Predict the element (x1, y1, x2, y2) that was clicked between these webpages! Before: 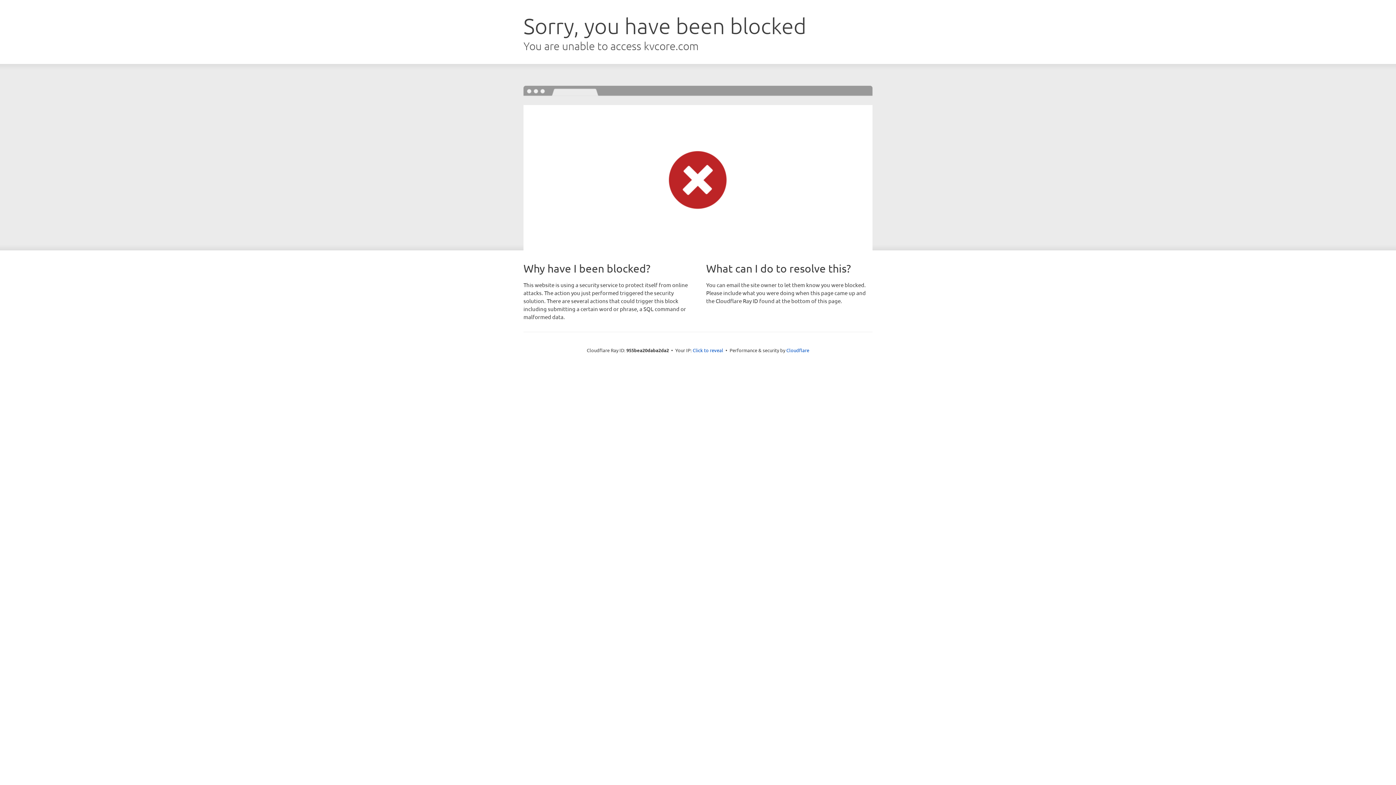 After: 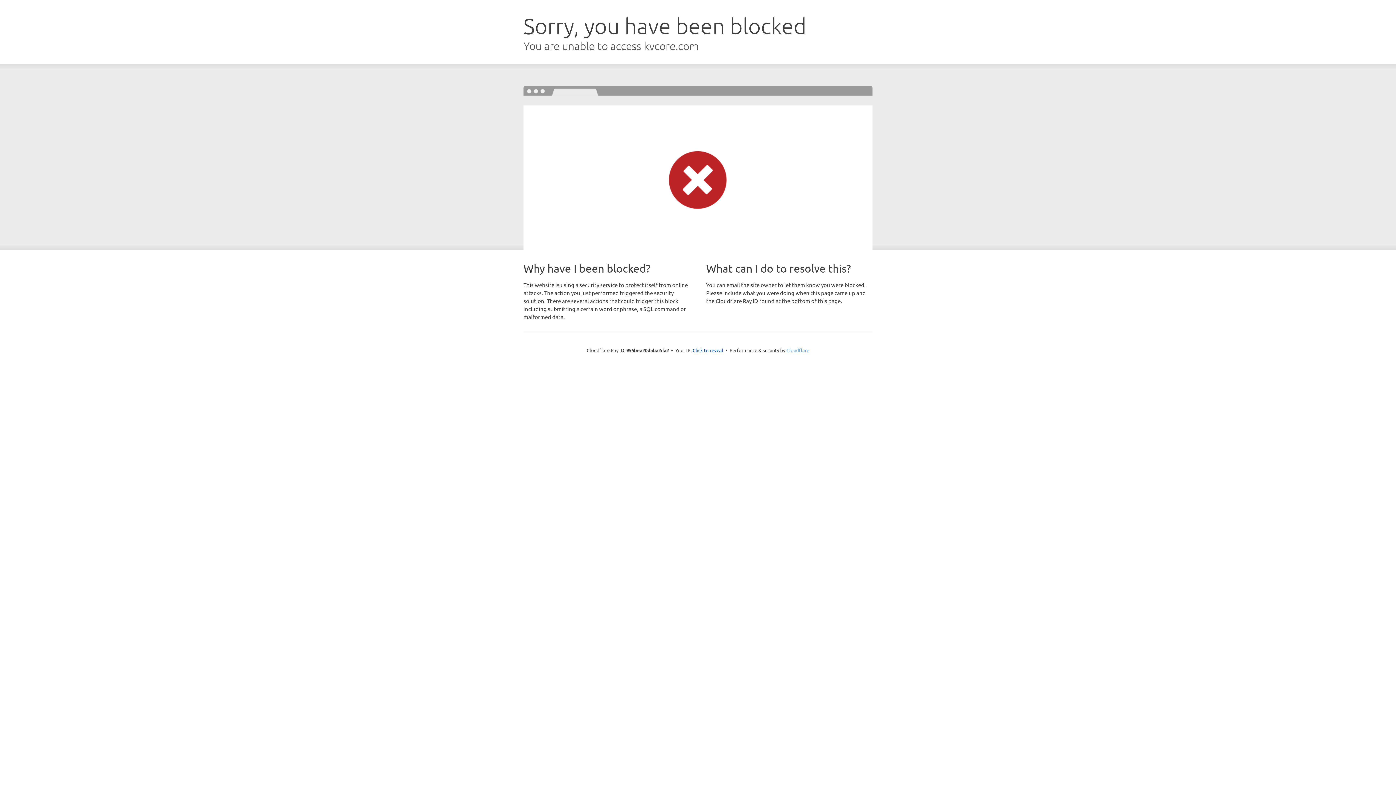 Action: label: Cloudflare bbox: (786, 347, 809, 353)